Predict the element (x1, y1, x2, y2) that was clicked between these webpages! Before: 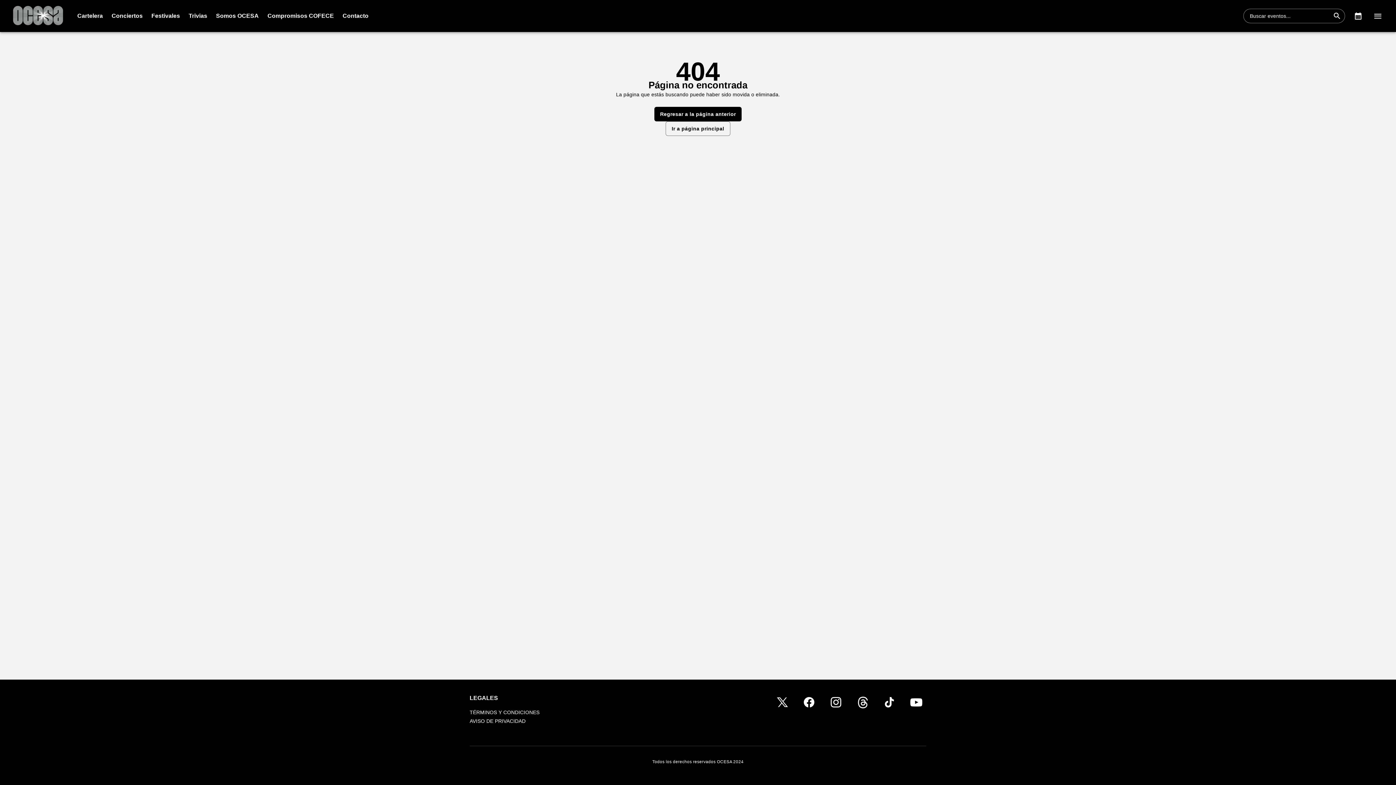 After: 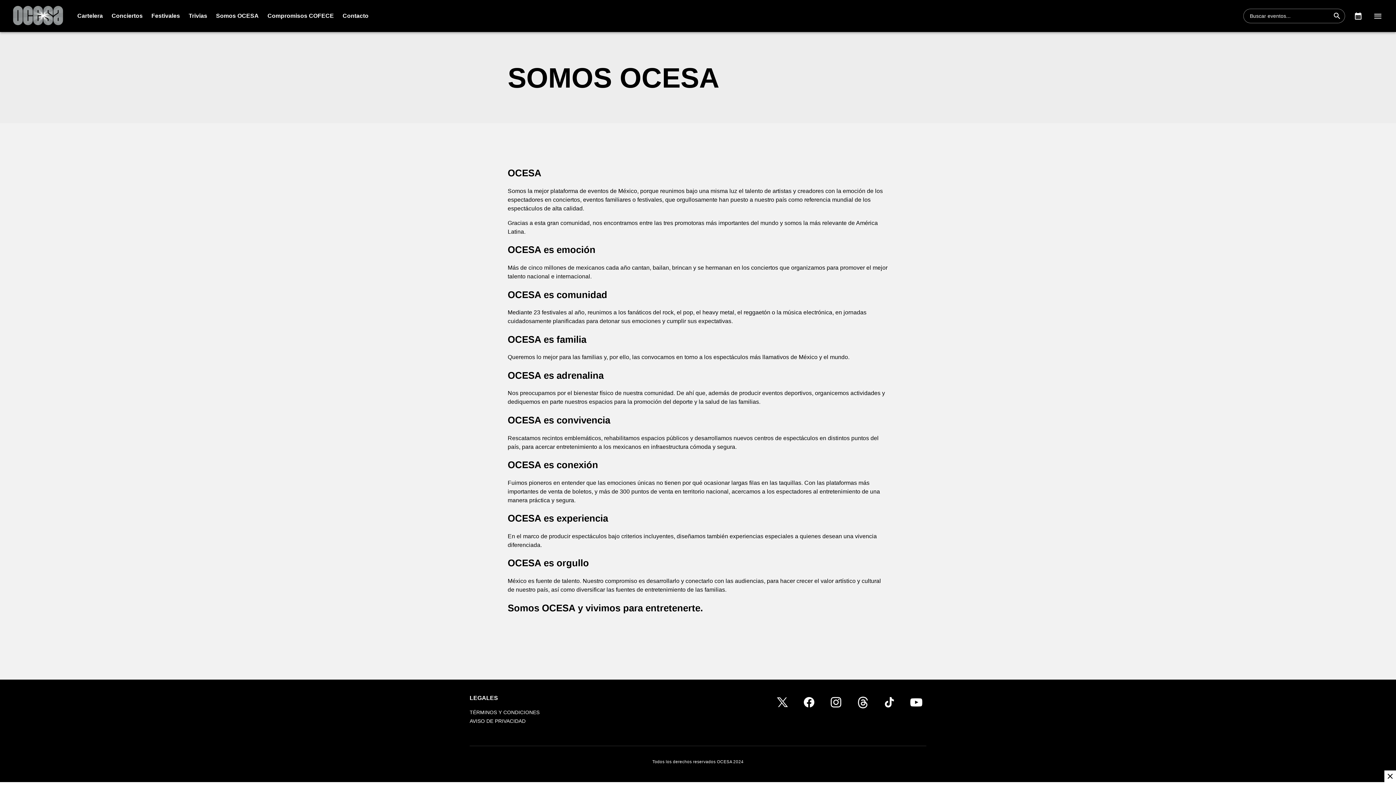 Action: label: Somos OCESA bbox: (211, 0, 263, 32)